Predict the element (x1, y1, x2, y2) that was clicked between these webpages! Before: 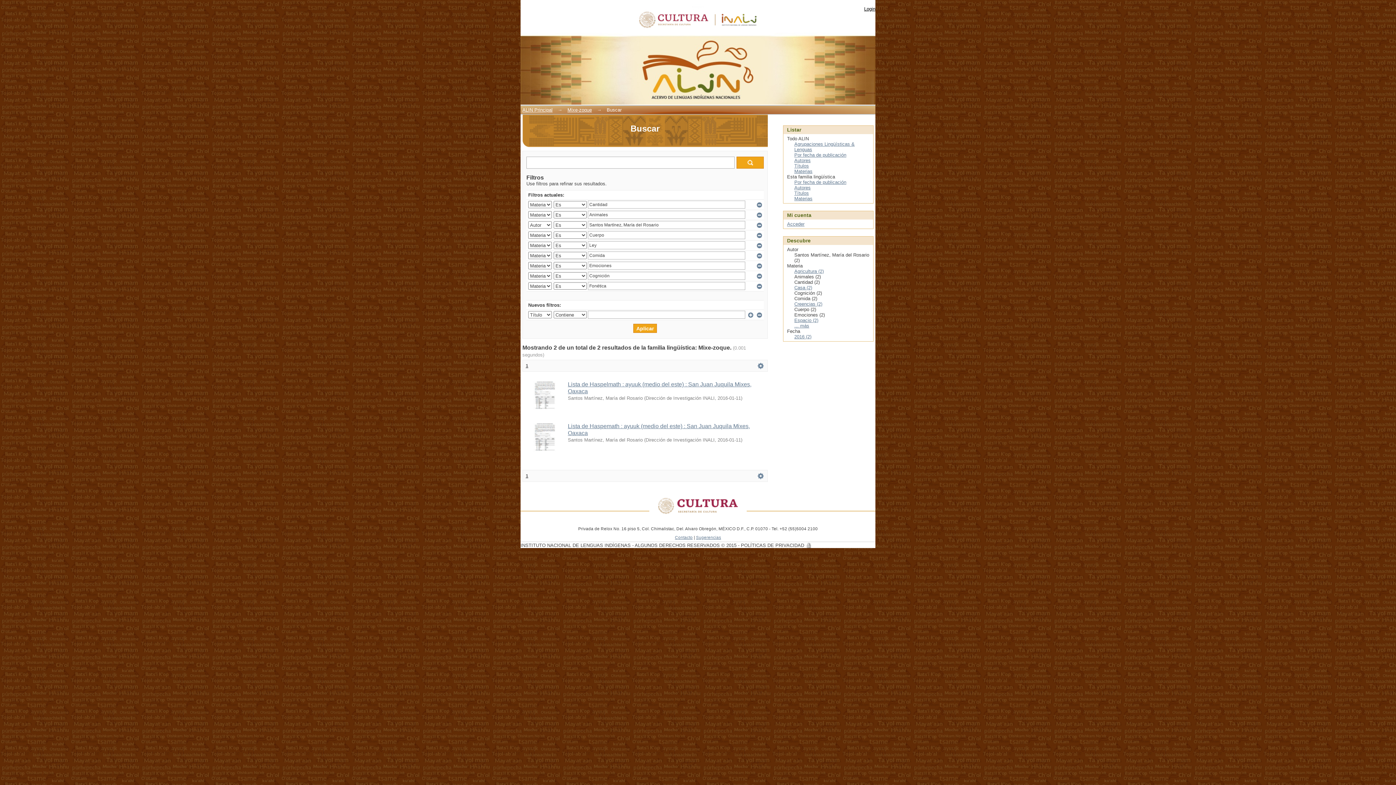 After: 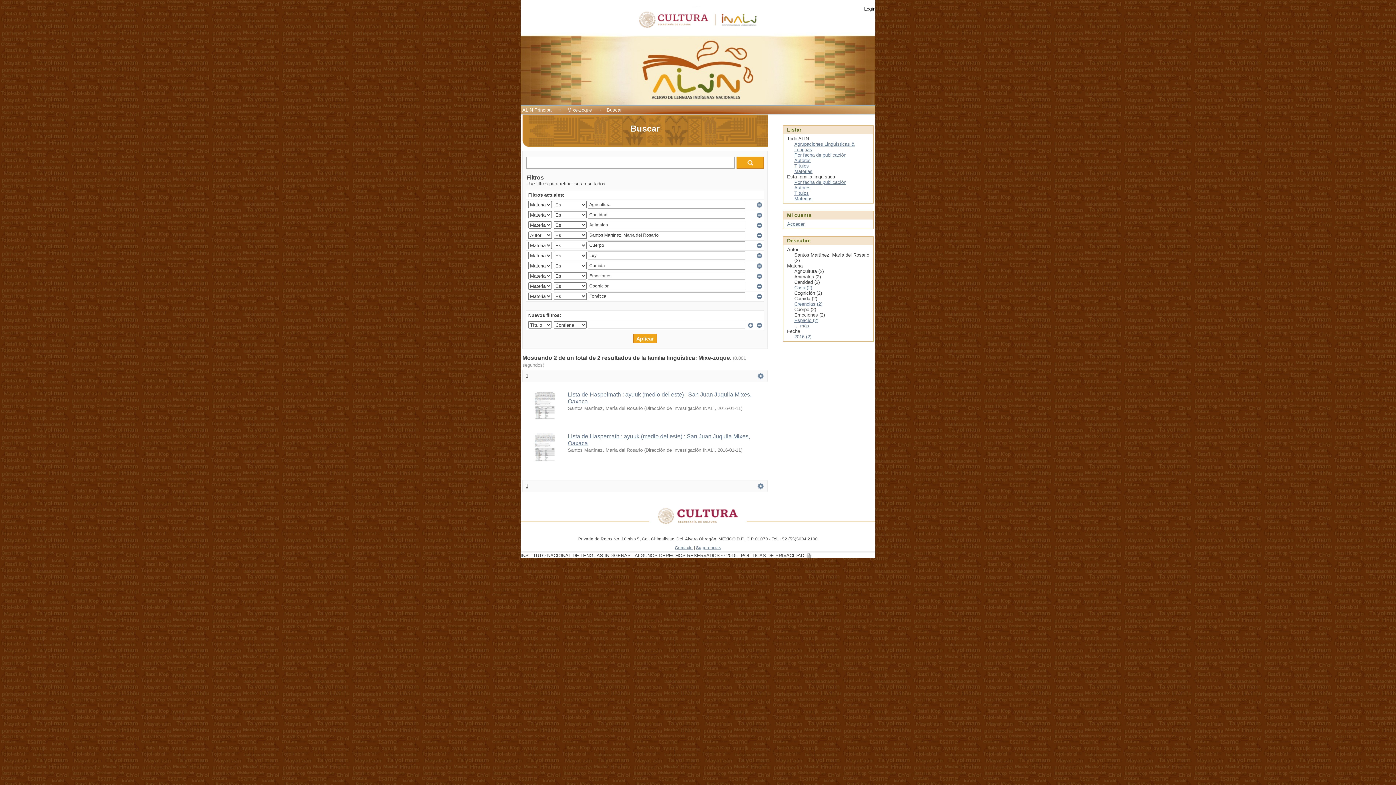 Action: bbox: (794, 268, 824, 274) label: Agricultura (2)